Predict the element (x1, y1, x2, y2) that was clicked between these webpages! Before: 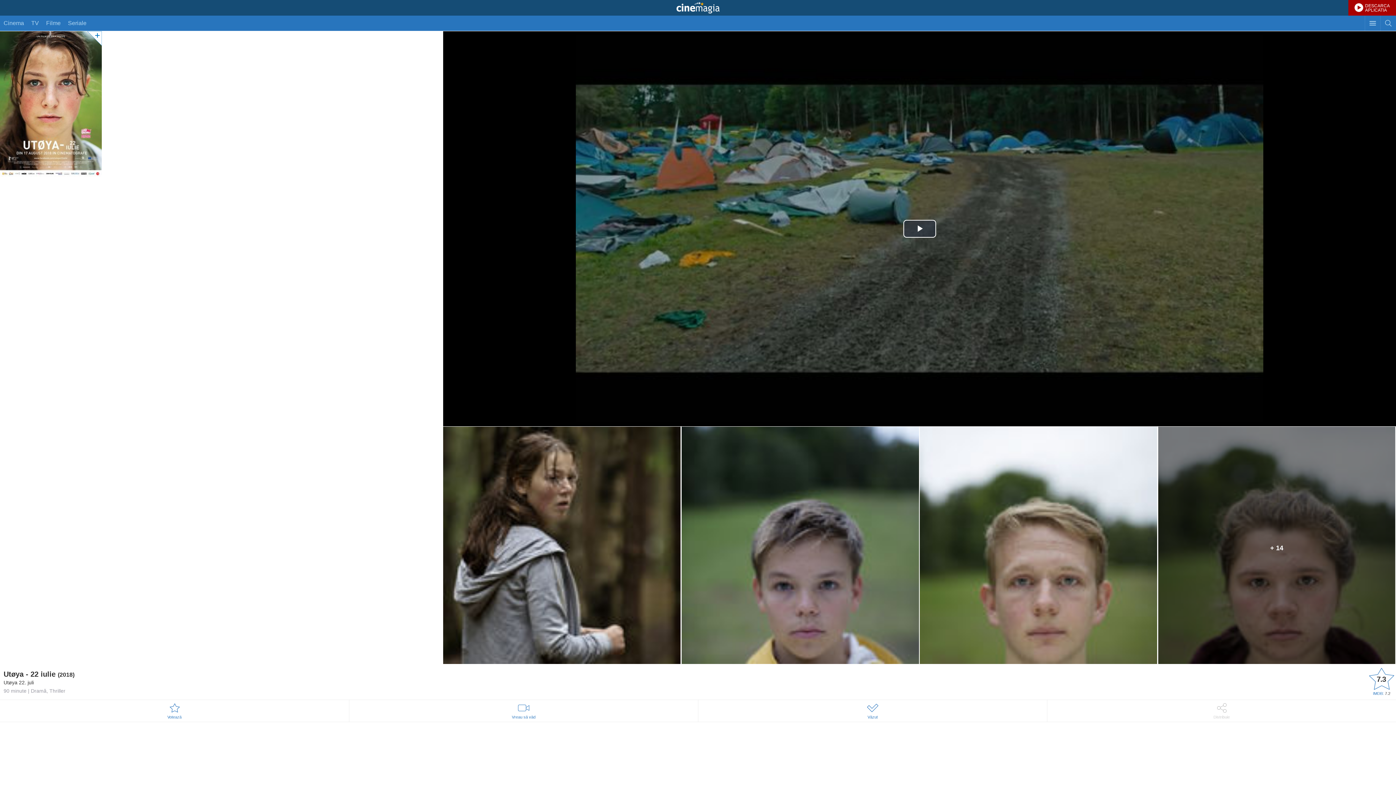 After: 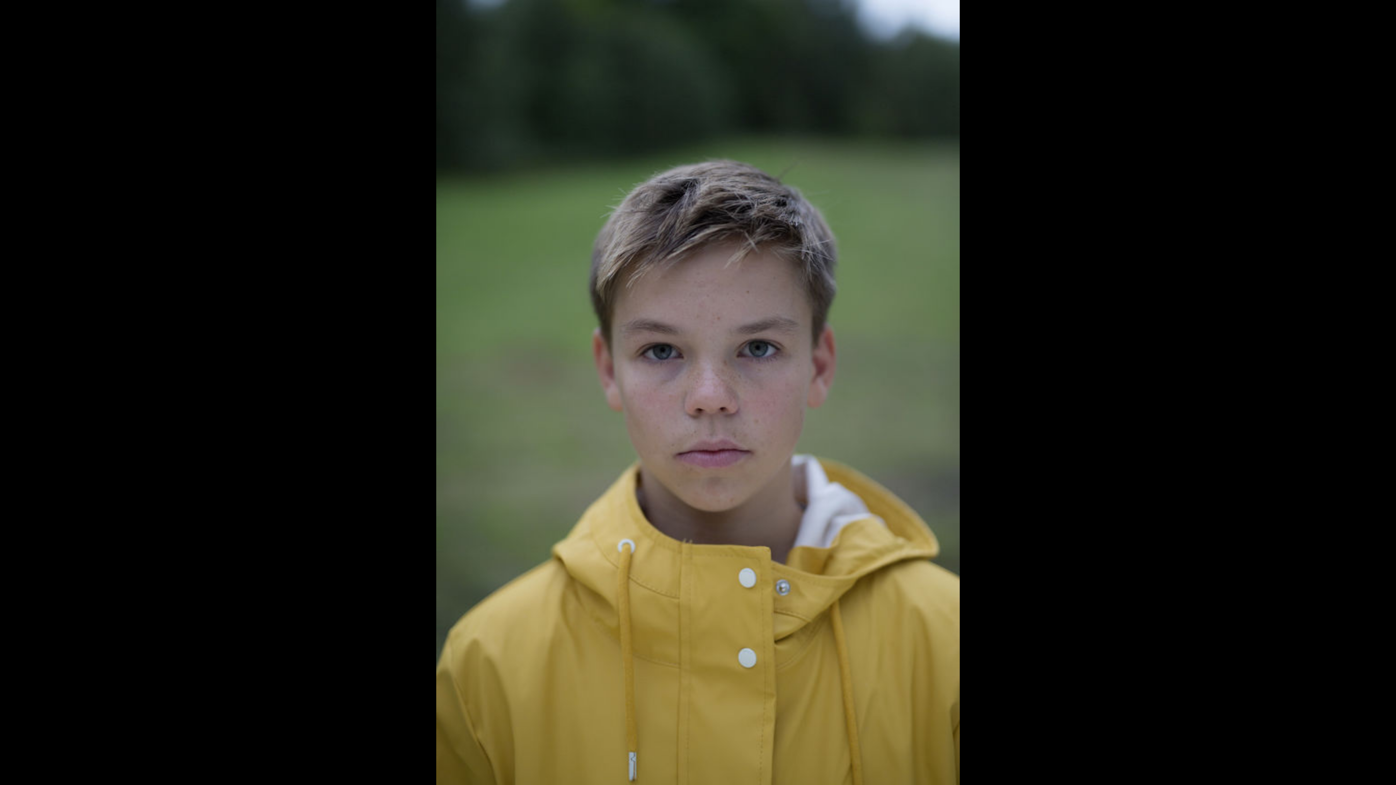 Action: bbox: (681, 426, 919, 664)